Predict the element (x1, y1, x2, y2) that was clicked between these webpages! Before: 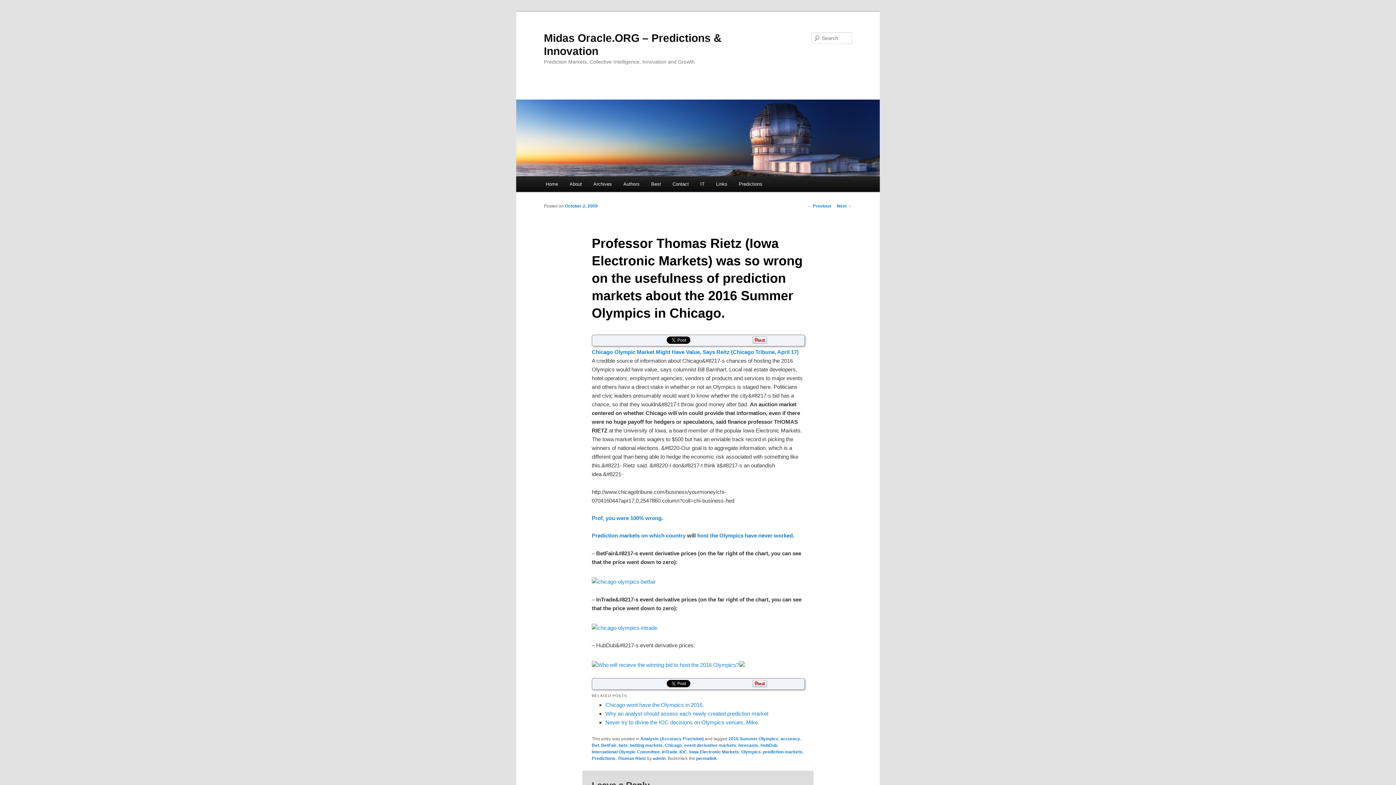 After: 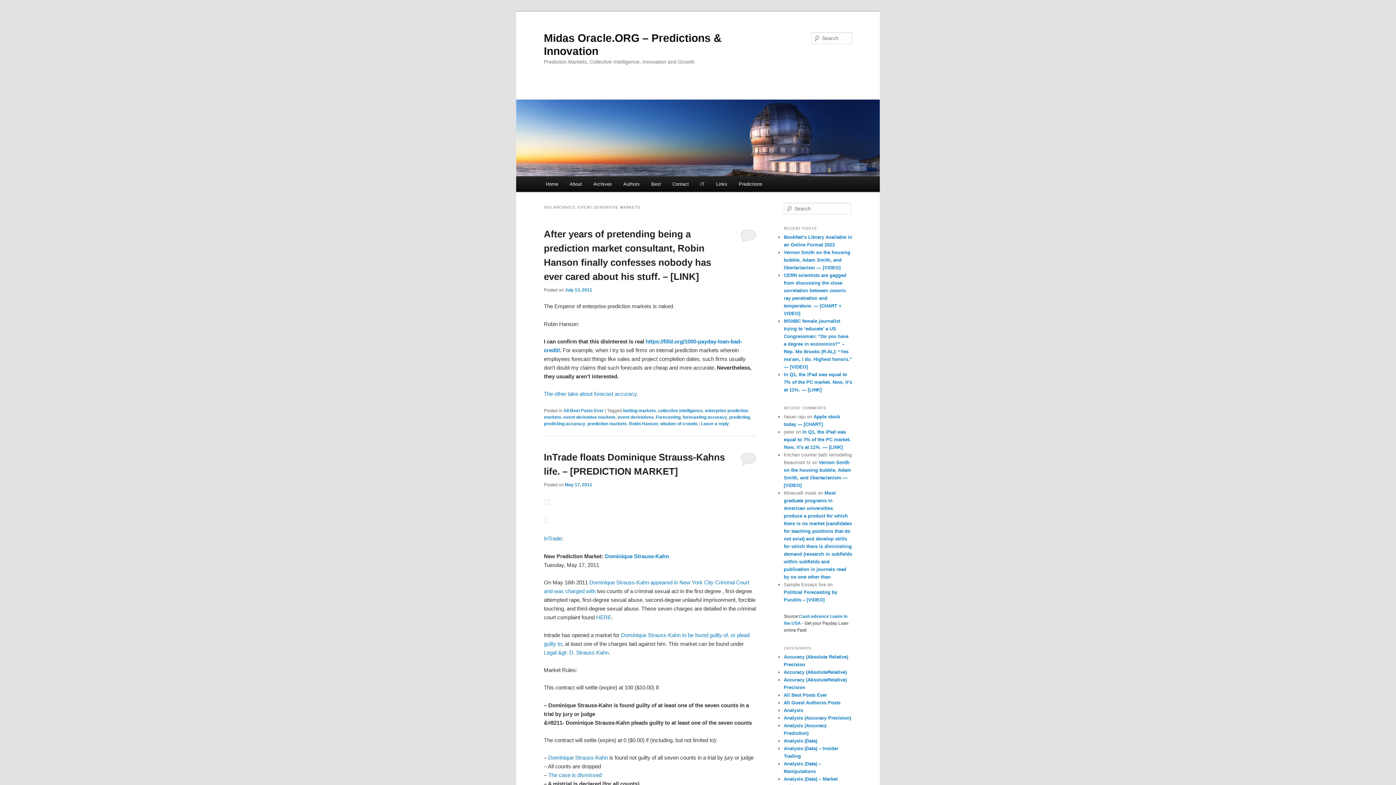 Action: label: event derivative markets bbox: (684, 743, 736, 748)